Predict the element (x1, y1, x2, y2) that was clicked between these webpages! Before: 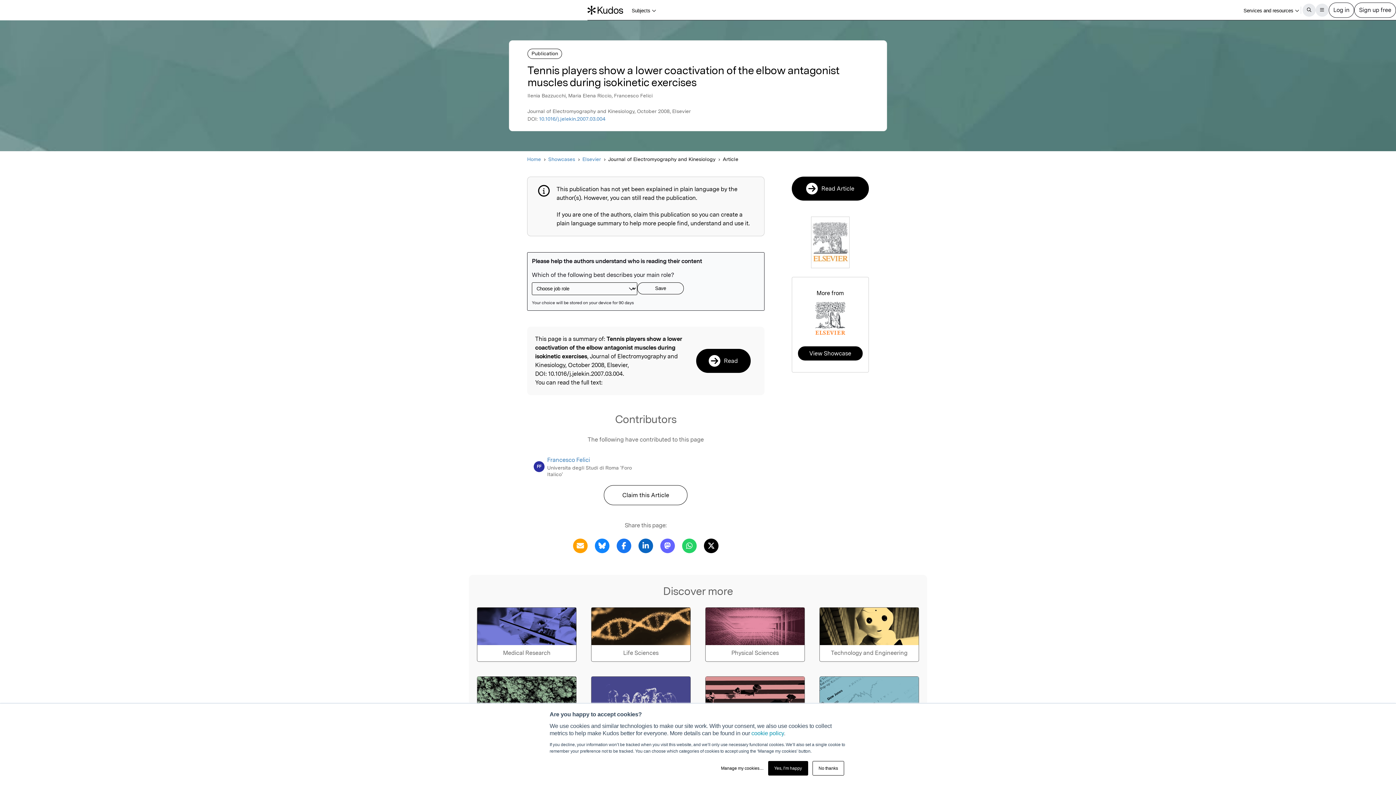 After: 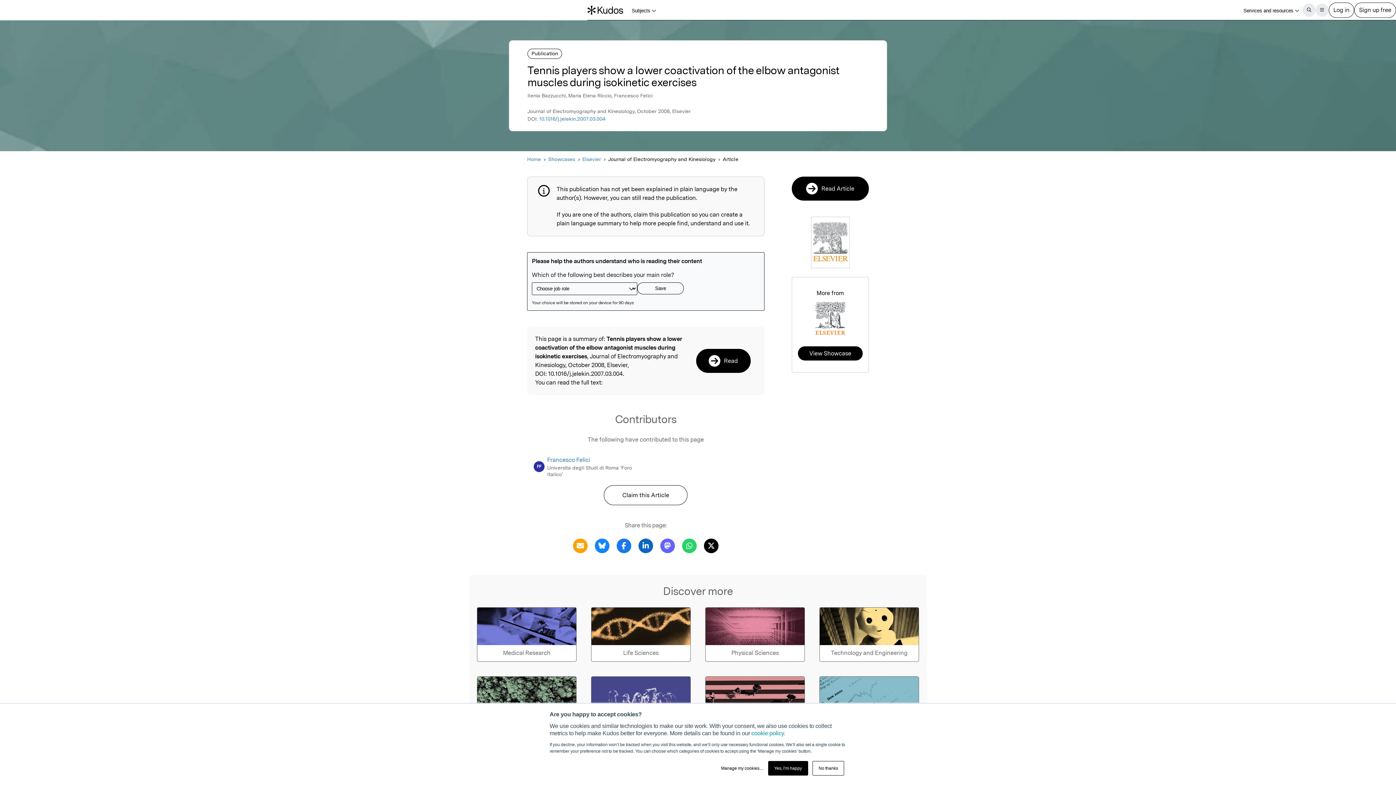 Action: label: Share this page via X bbox: (702, 542, 720, 548)